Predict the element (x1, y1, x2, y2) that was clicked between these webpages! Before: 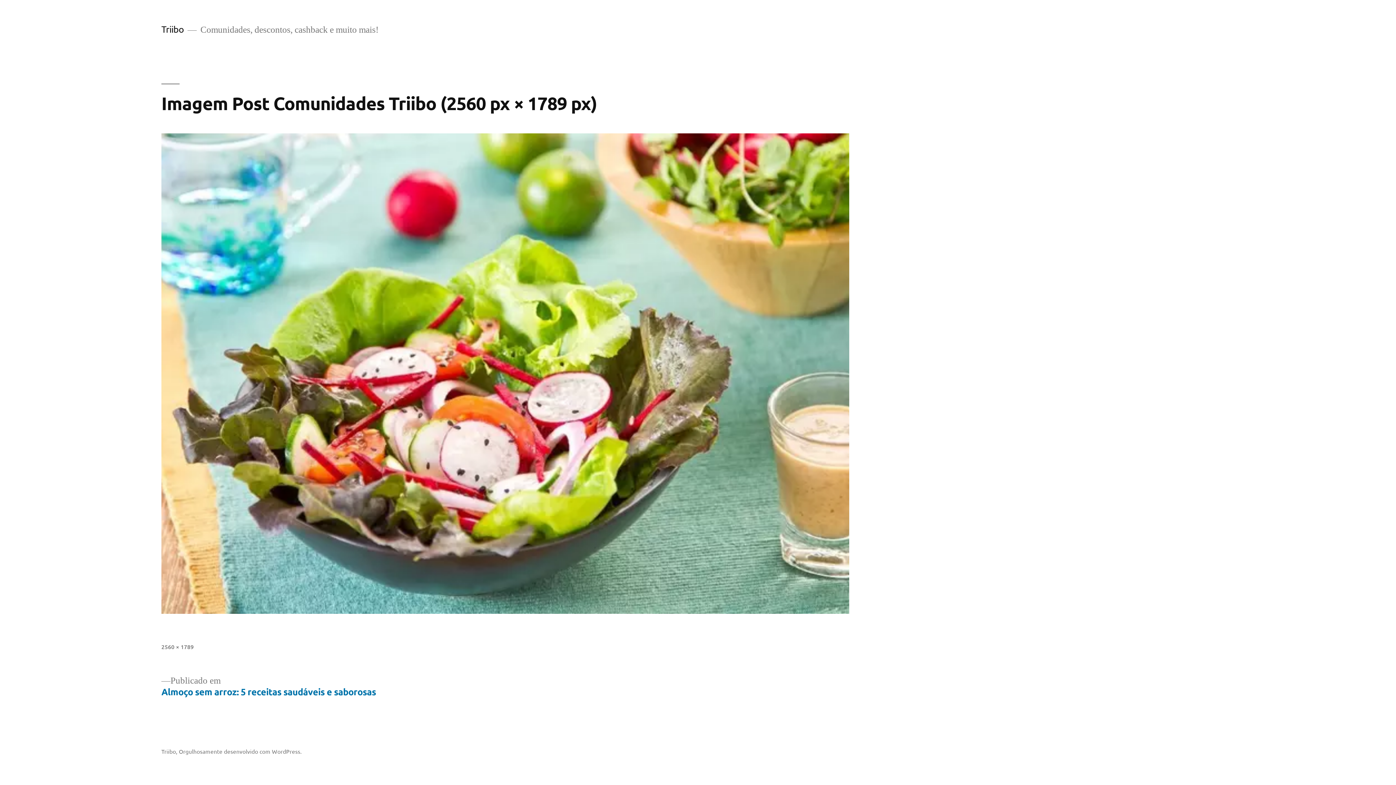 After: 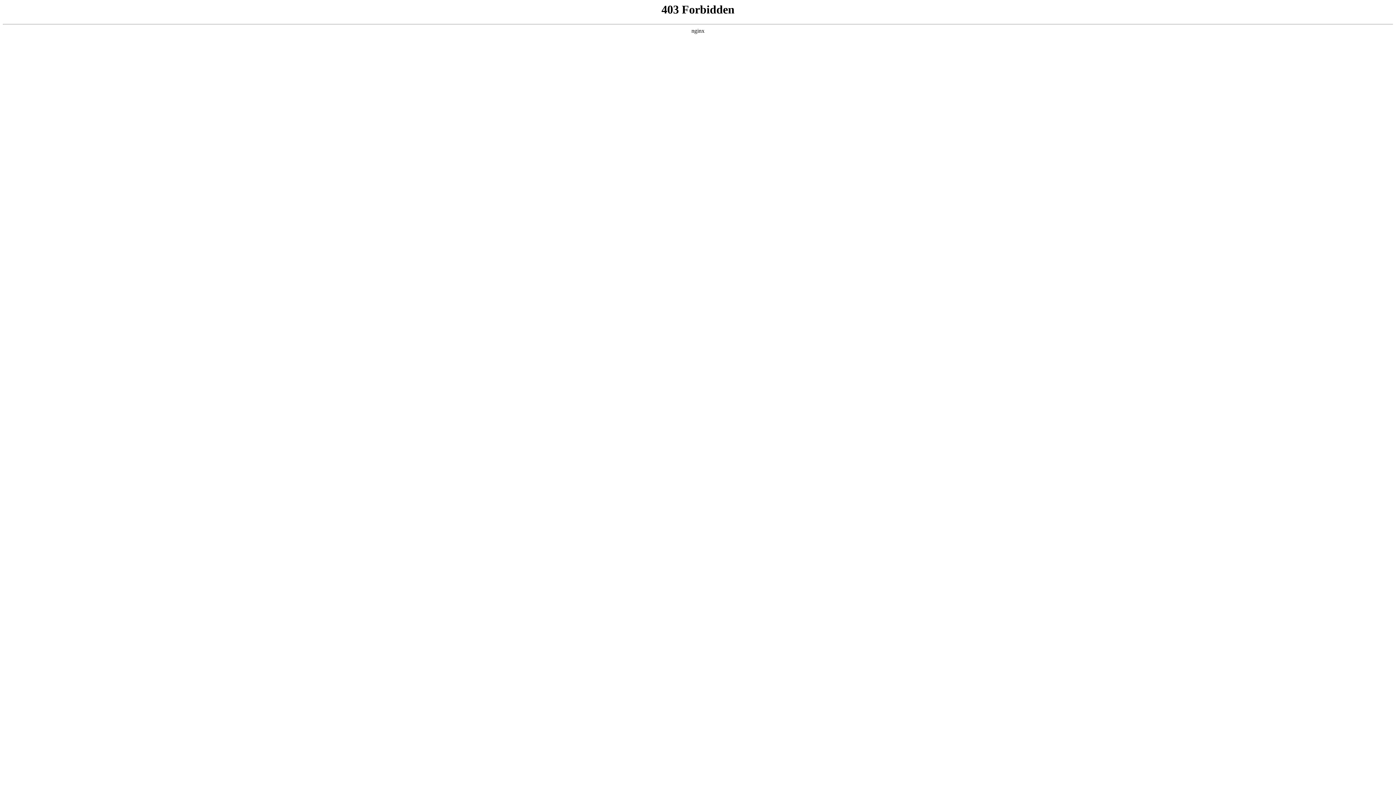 Action: bbox: (178, 748, 301, 755) label: Orgulhosamente desenvolvido com WordPress.